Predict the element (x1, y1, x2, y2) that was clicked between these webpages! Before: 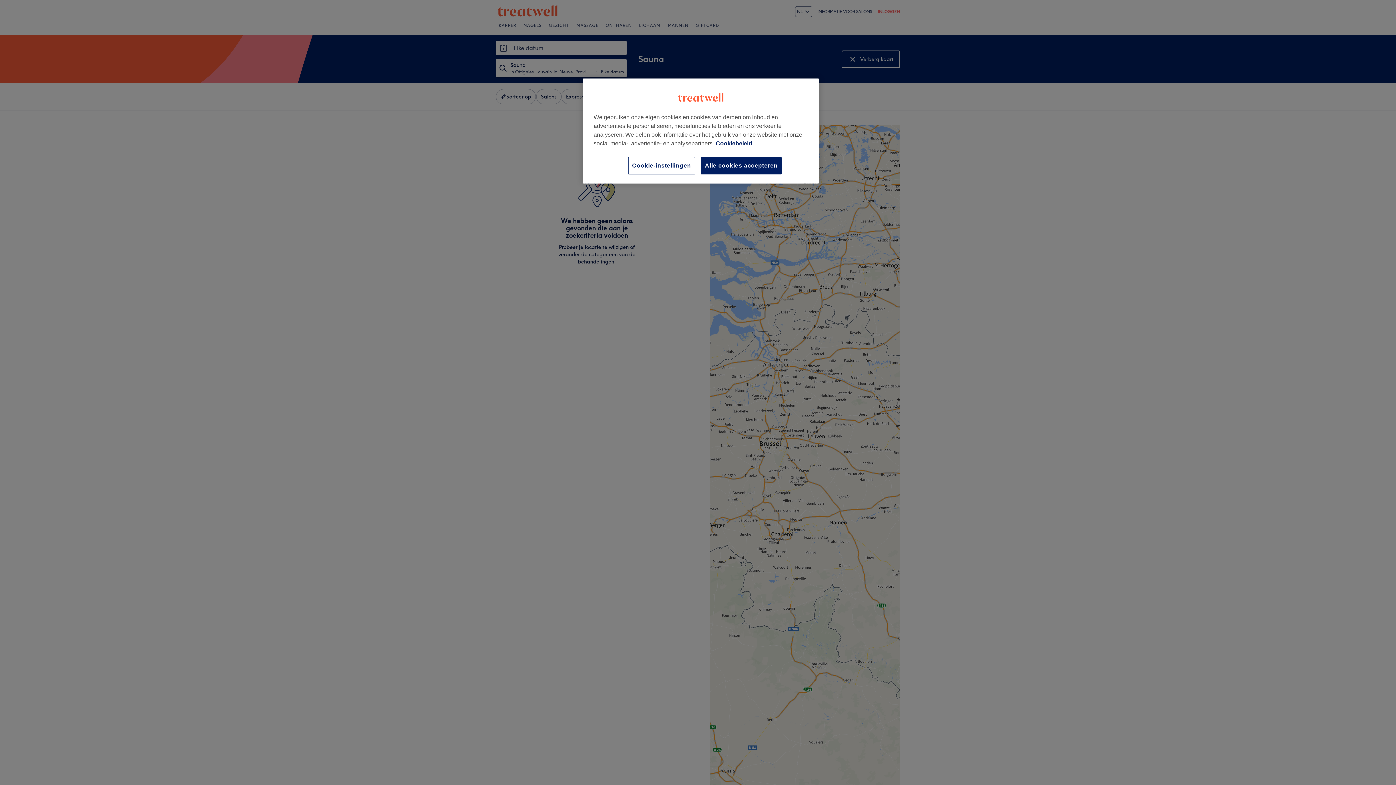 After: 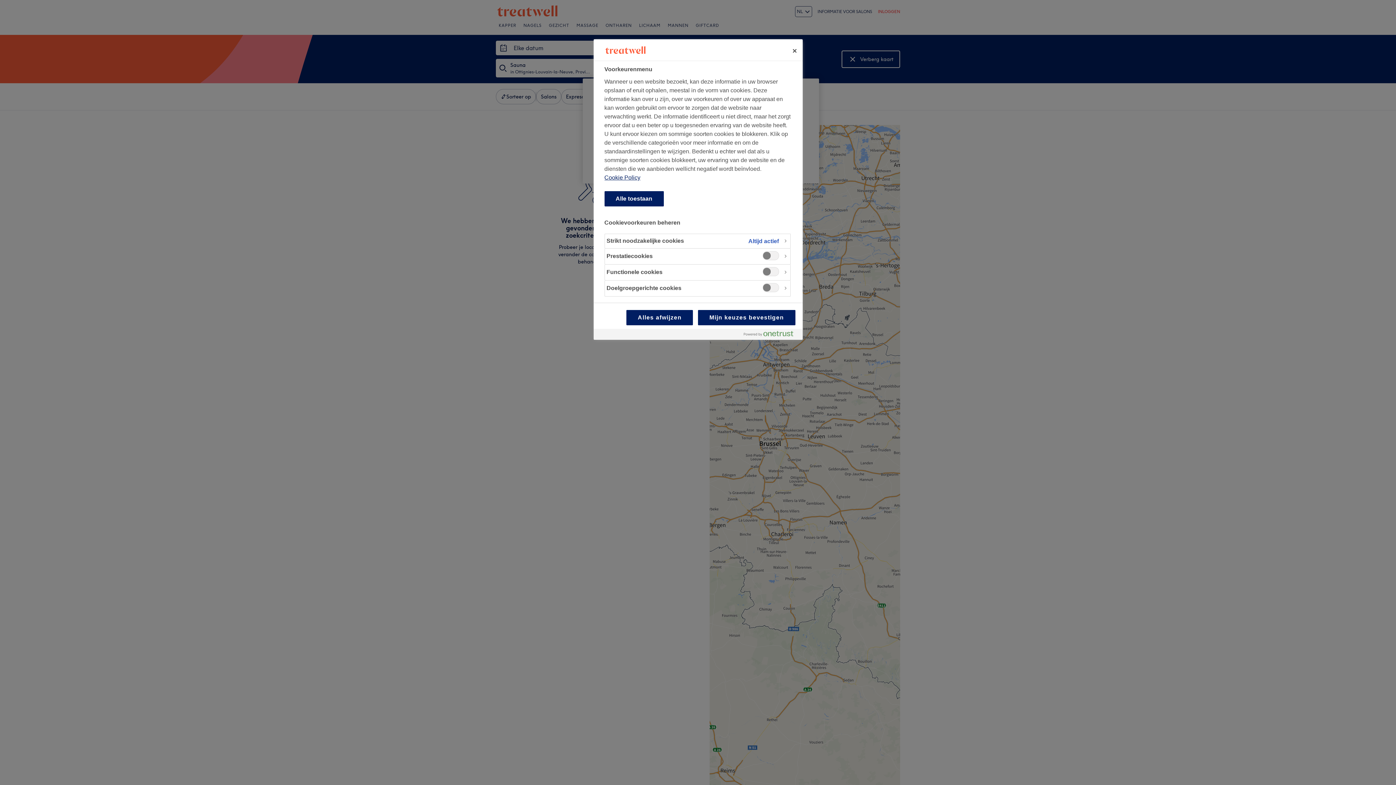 Action: bbox: (628, 157, 695, 174) label: Cookie-instellingen